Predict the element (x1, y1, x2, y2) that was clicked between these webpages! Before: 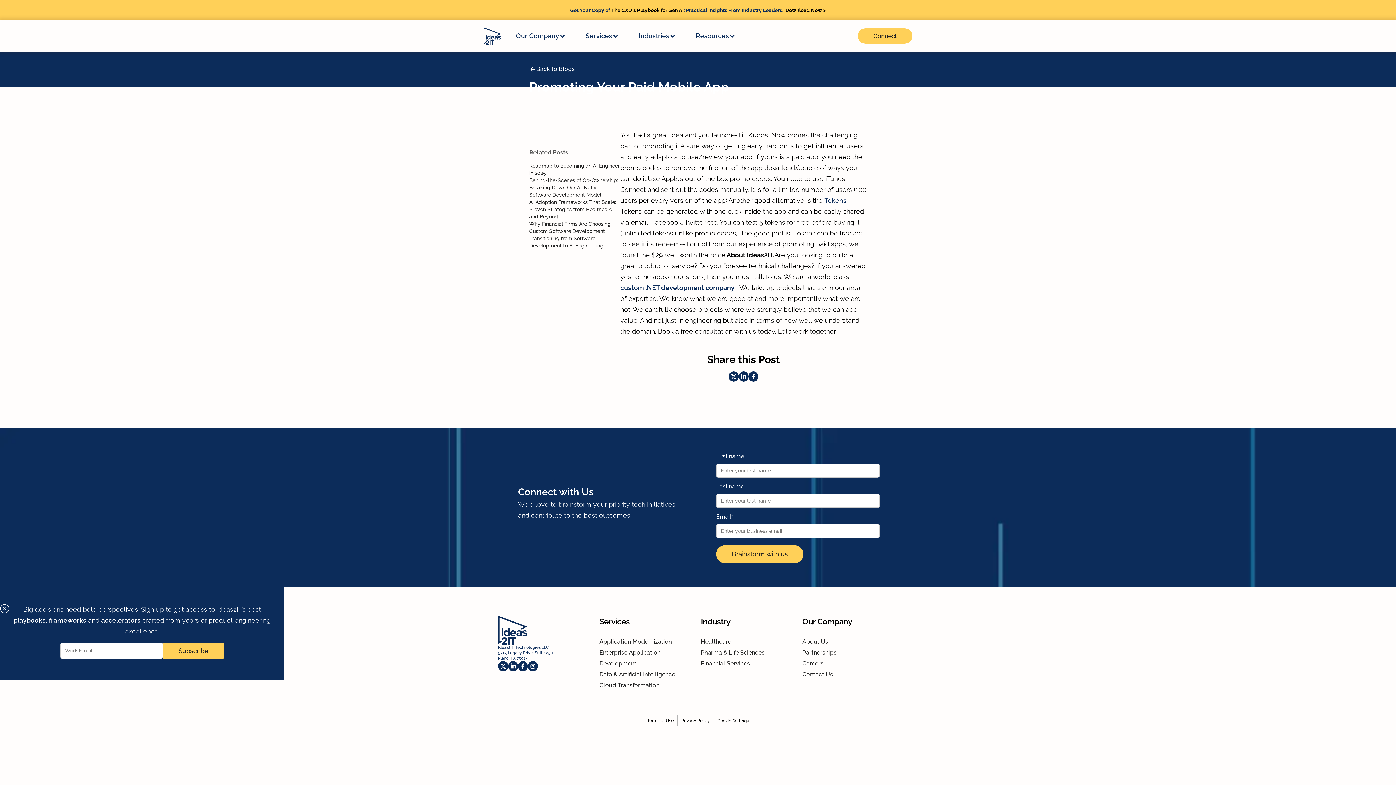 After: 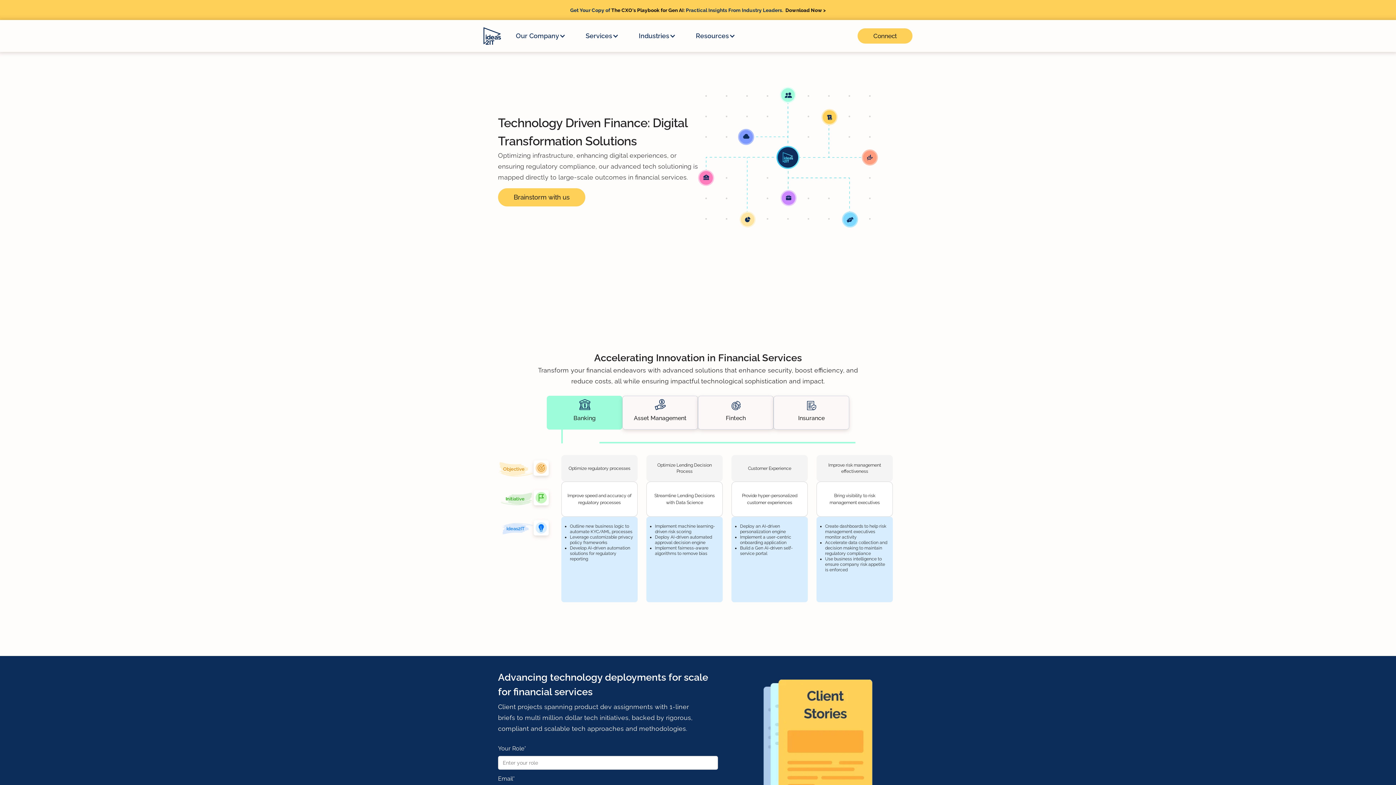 Action: bbox: (701, 660, 750, 667) label: Financial Services